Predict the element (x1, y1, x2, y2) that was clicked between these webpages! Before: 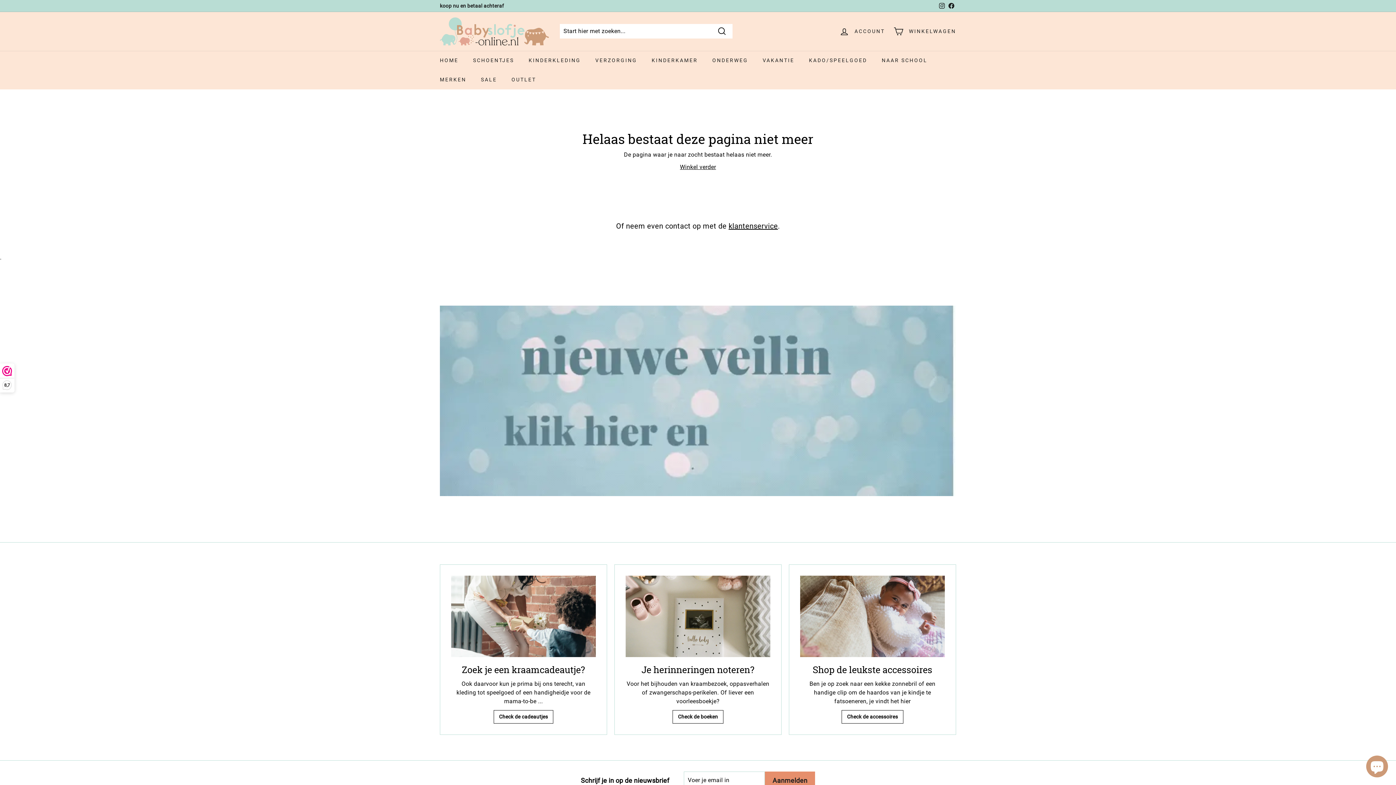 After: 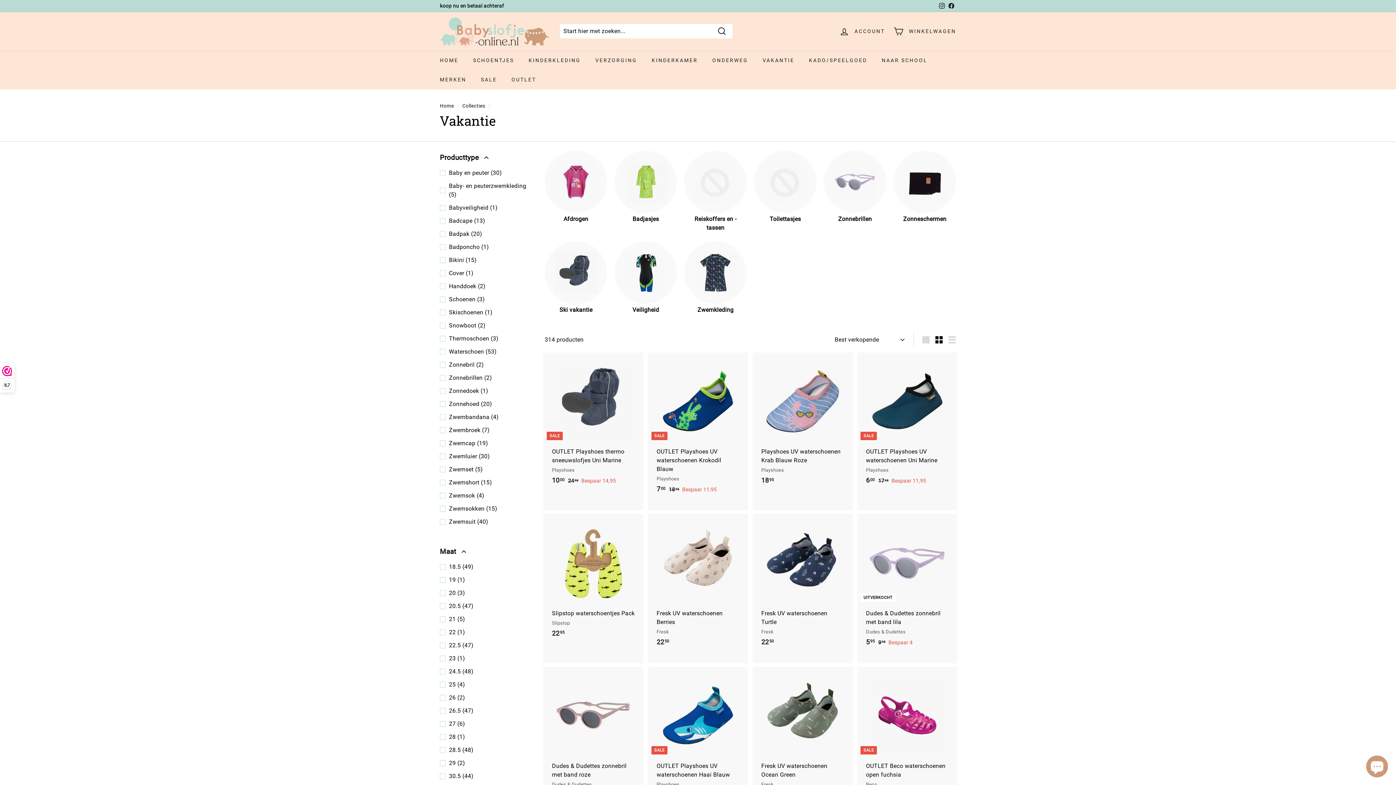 Action: label: VAKANTIE bbox: (755, 50, 801, 70)